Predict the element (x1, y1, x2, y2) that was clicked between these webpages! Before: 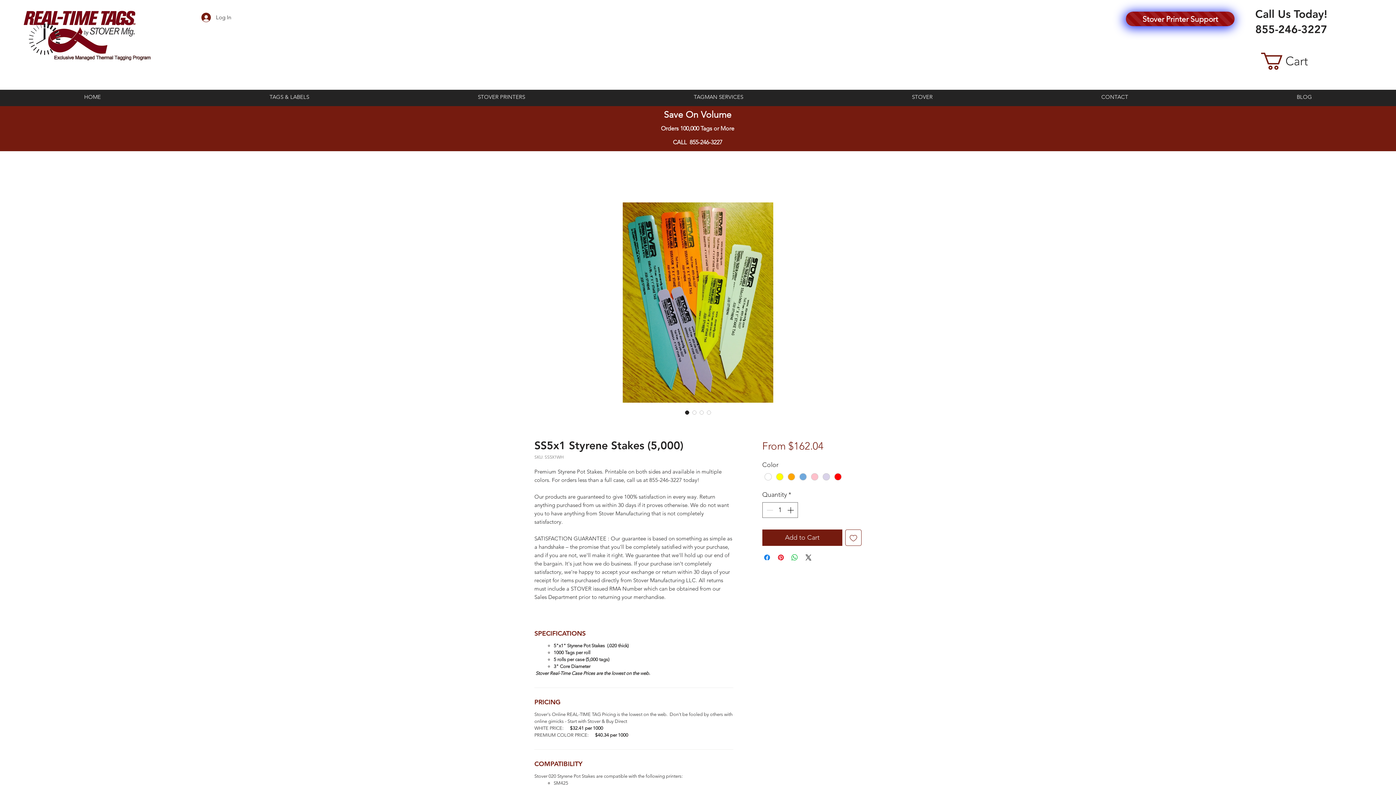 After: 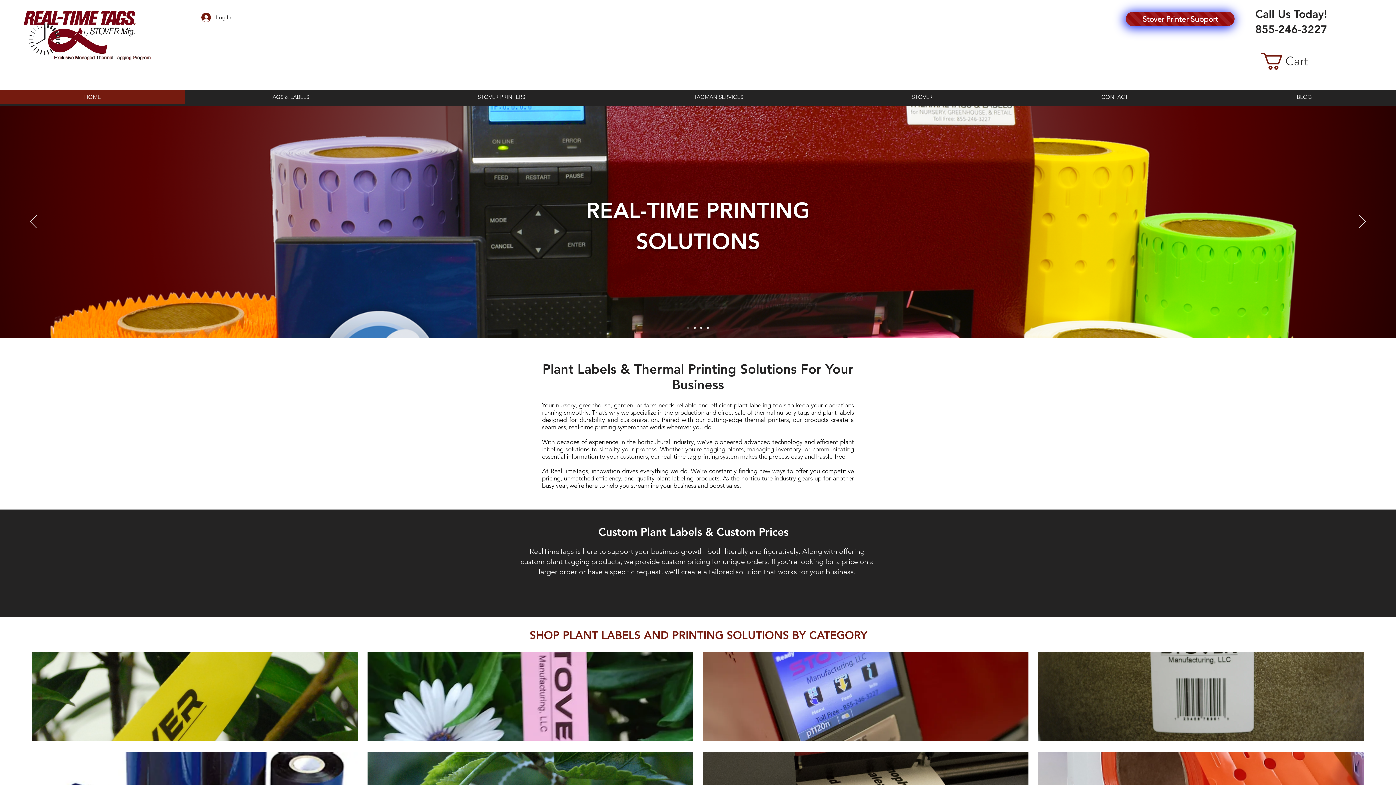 Action: bbox: (20, 6, 155, 62)